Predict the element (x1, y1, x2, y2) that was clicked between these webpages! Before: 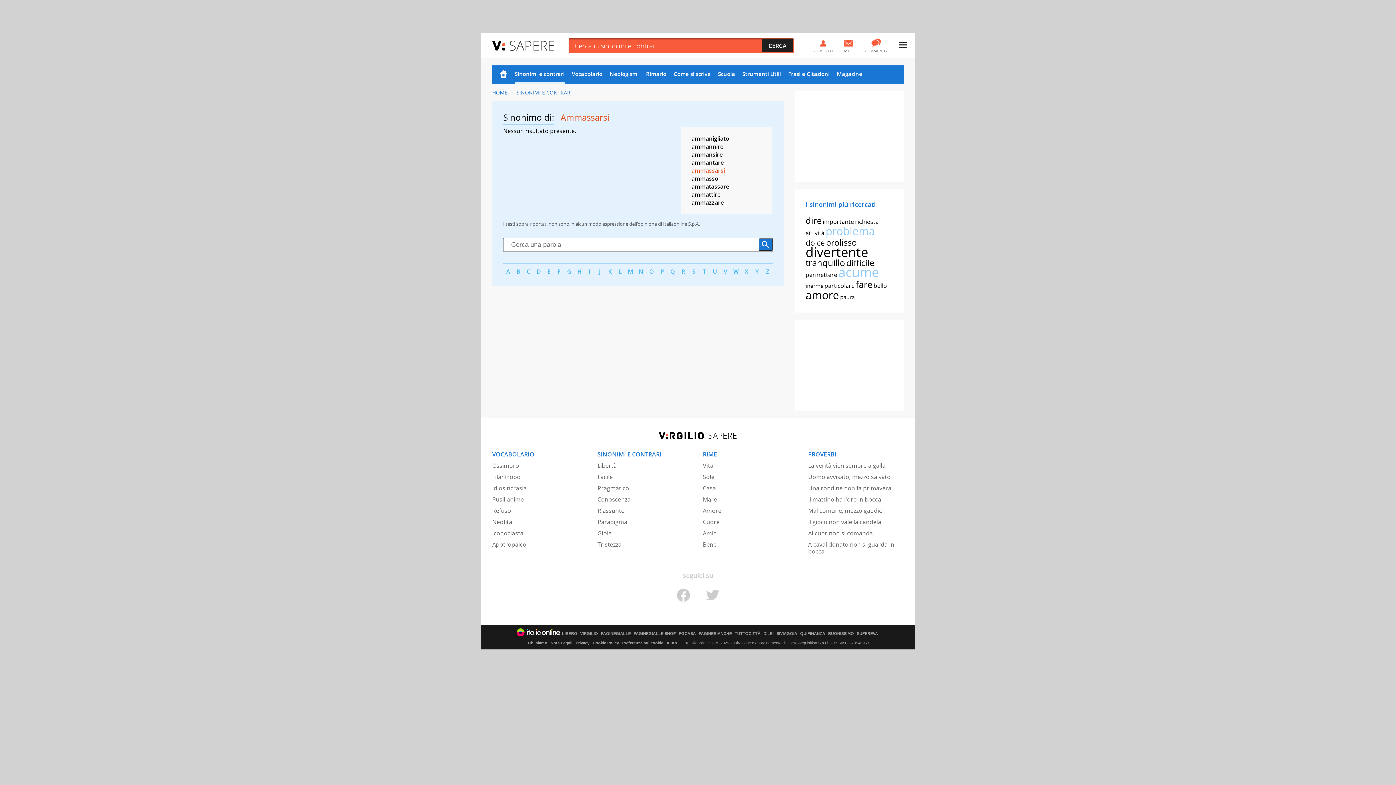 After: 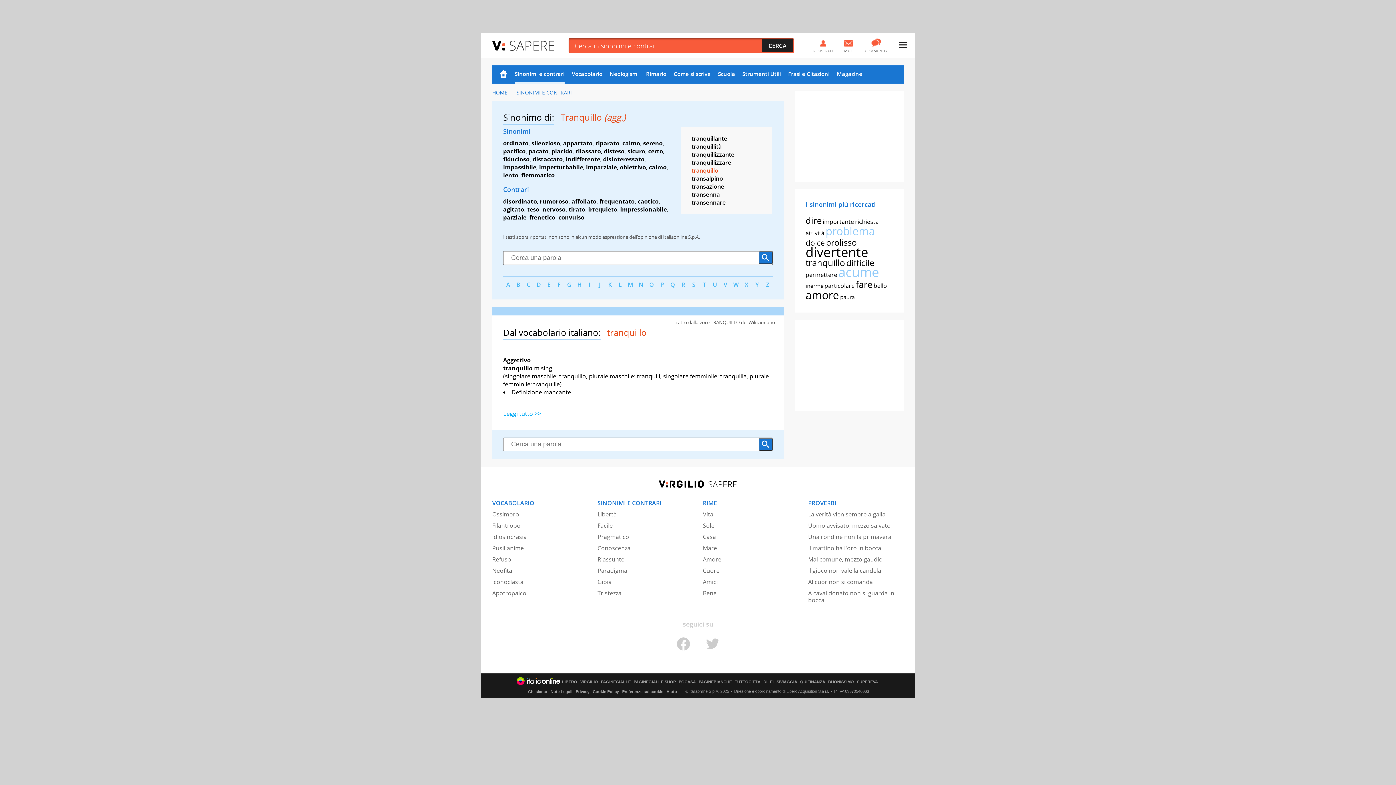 Action: label: tranquillo bbox: (805, 256, 845, 268)